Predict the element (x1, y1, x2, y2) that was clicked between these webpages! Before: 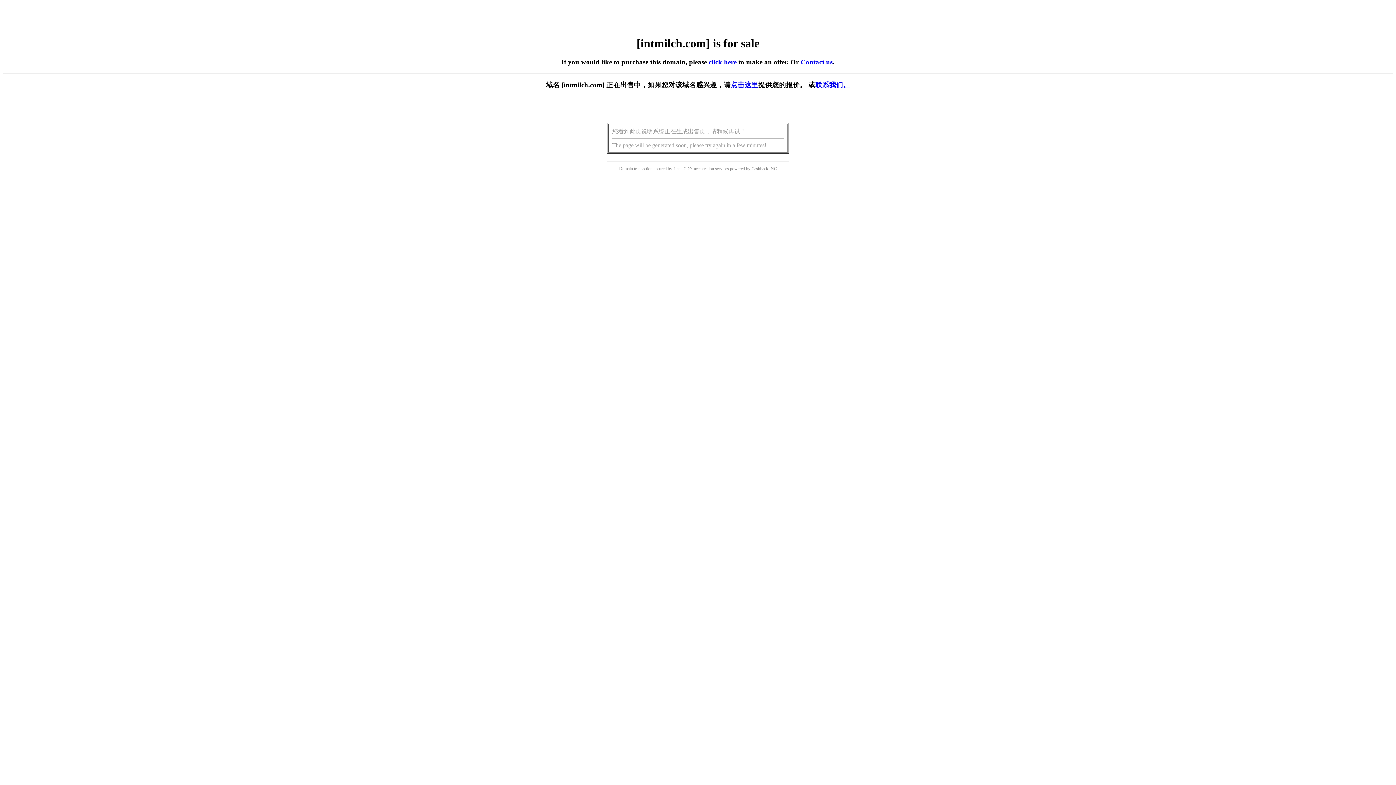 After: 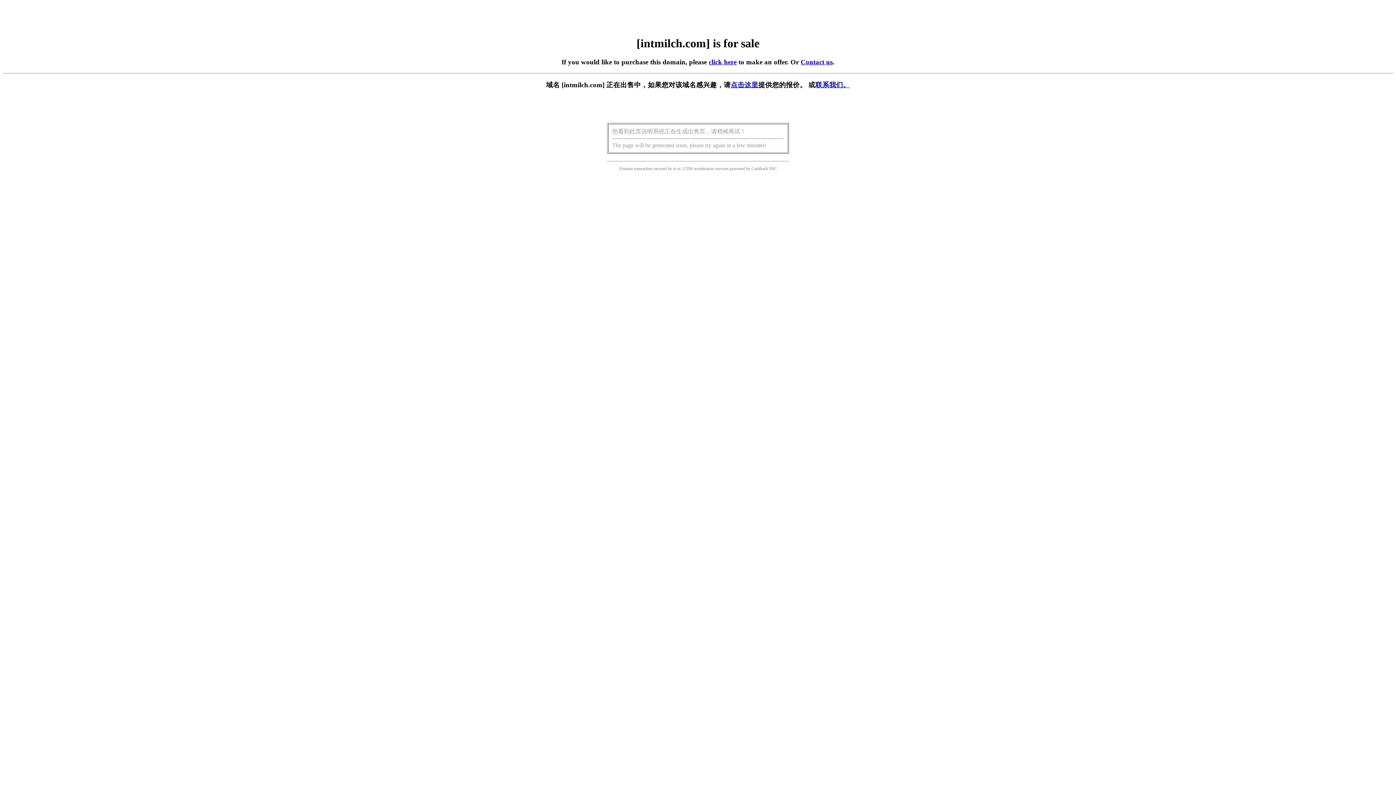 Action: bbox: (708, 58, 736, 65) label: click here